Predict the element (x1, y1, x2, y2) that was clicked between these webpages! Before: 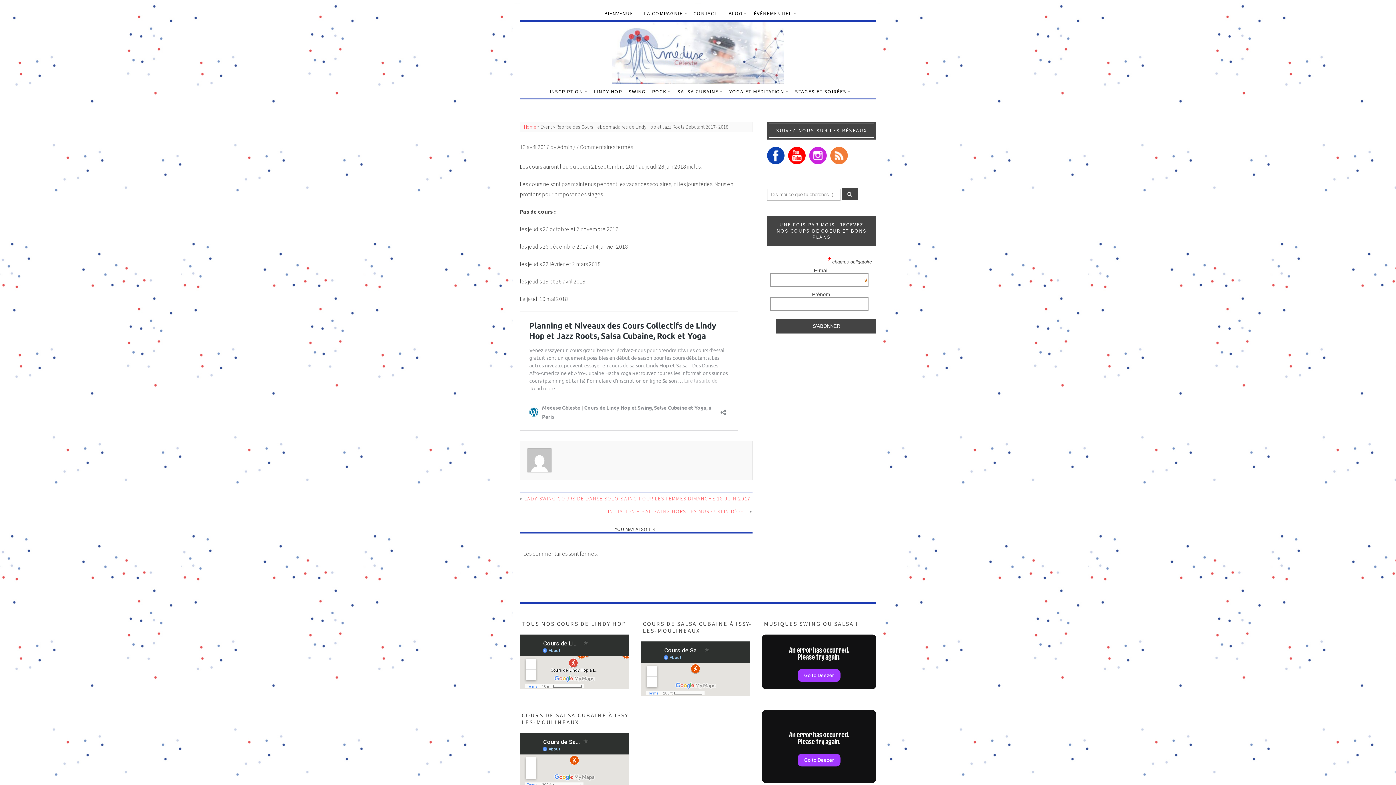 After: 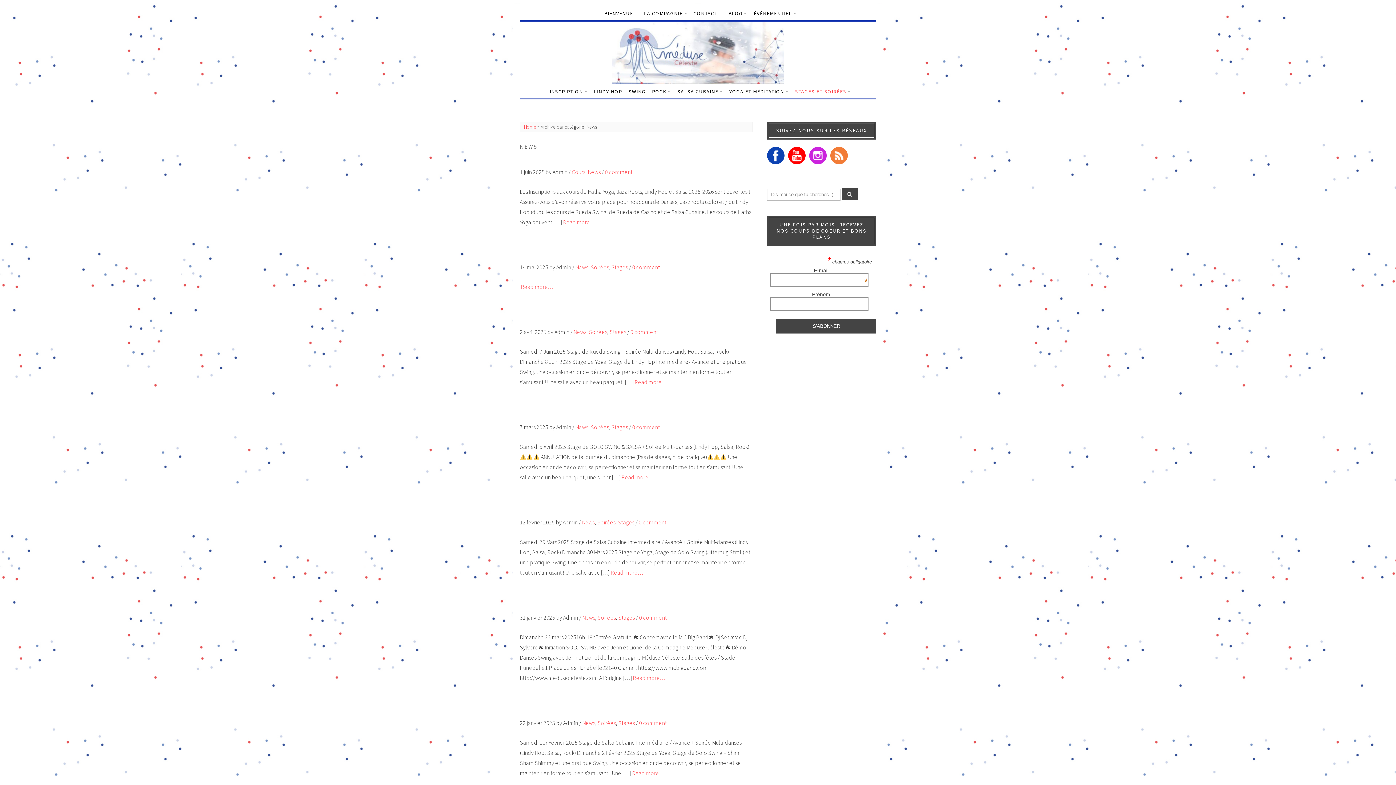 Action: label: STAGES ET SOIRÉES bbox: (789, 85, 852, 97)